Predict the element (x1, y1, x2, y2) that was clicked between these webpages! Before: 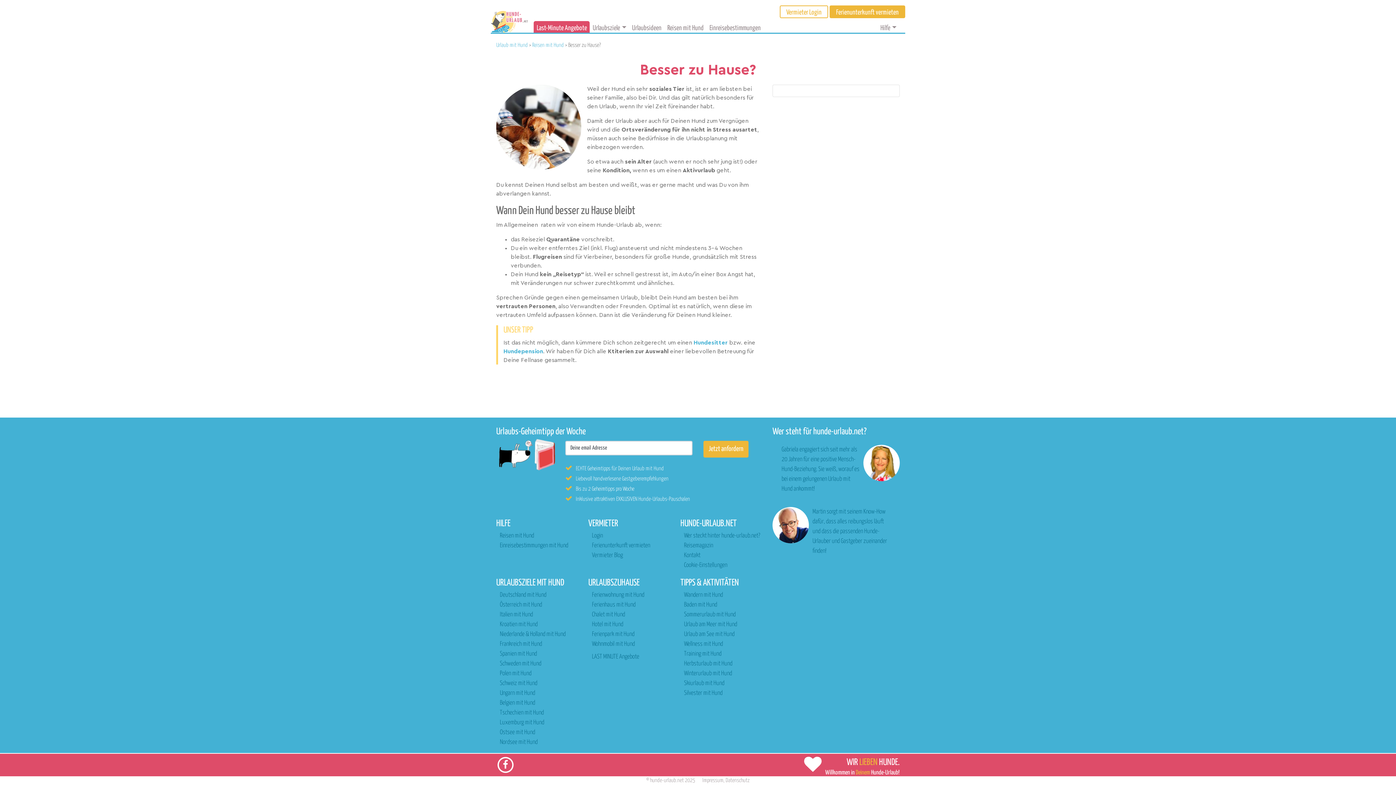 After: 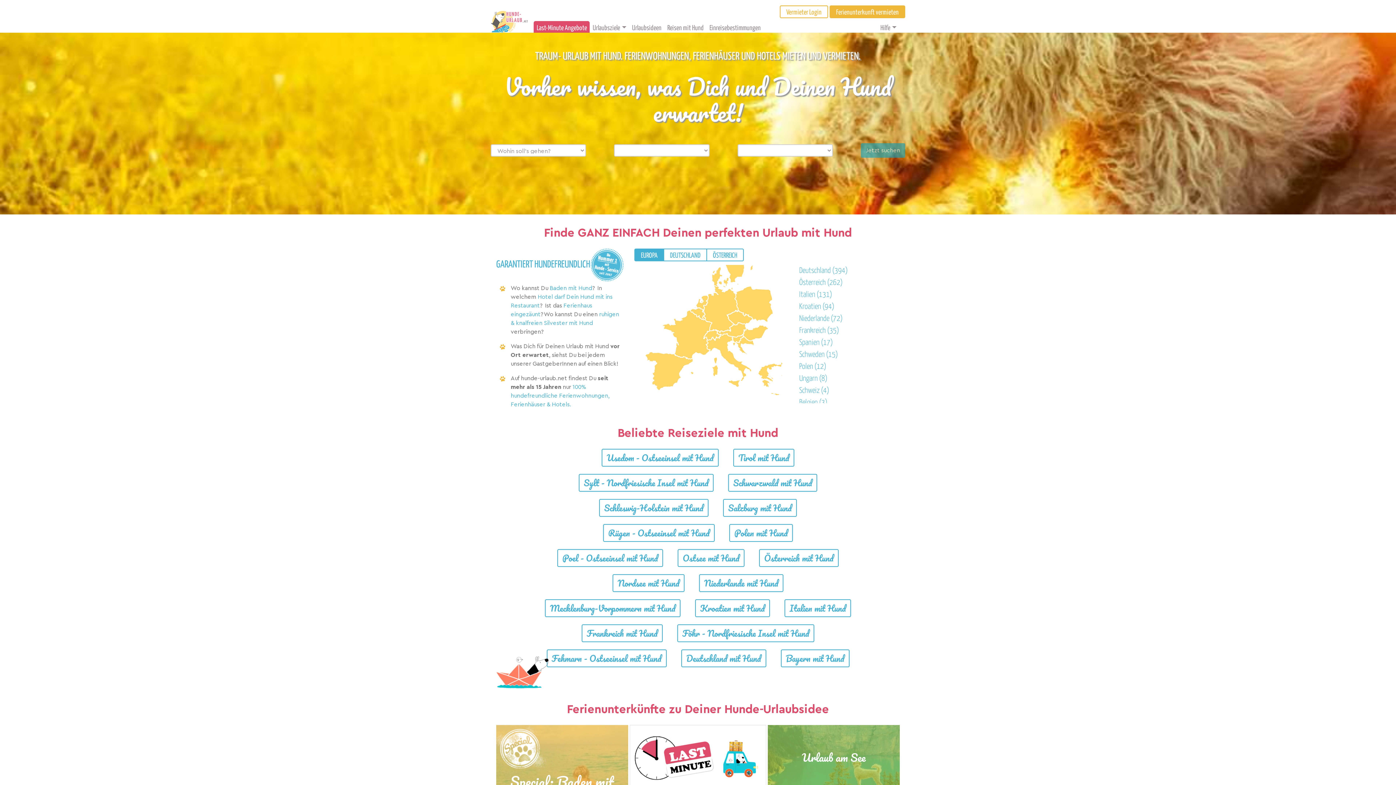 Action: label: Urlaub mit Hund bbox: (496, 42, 528, 48)